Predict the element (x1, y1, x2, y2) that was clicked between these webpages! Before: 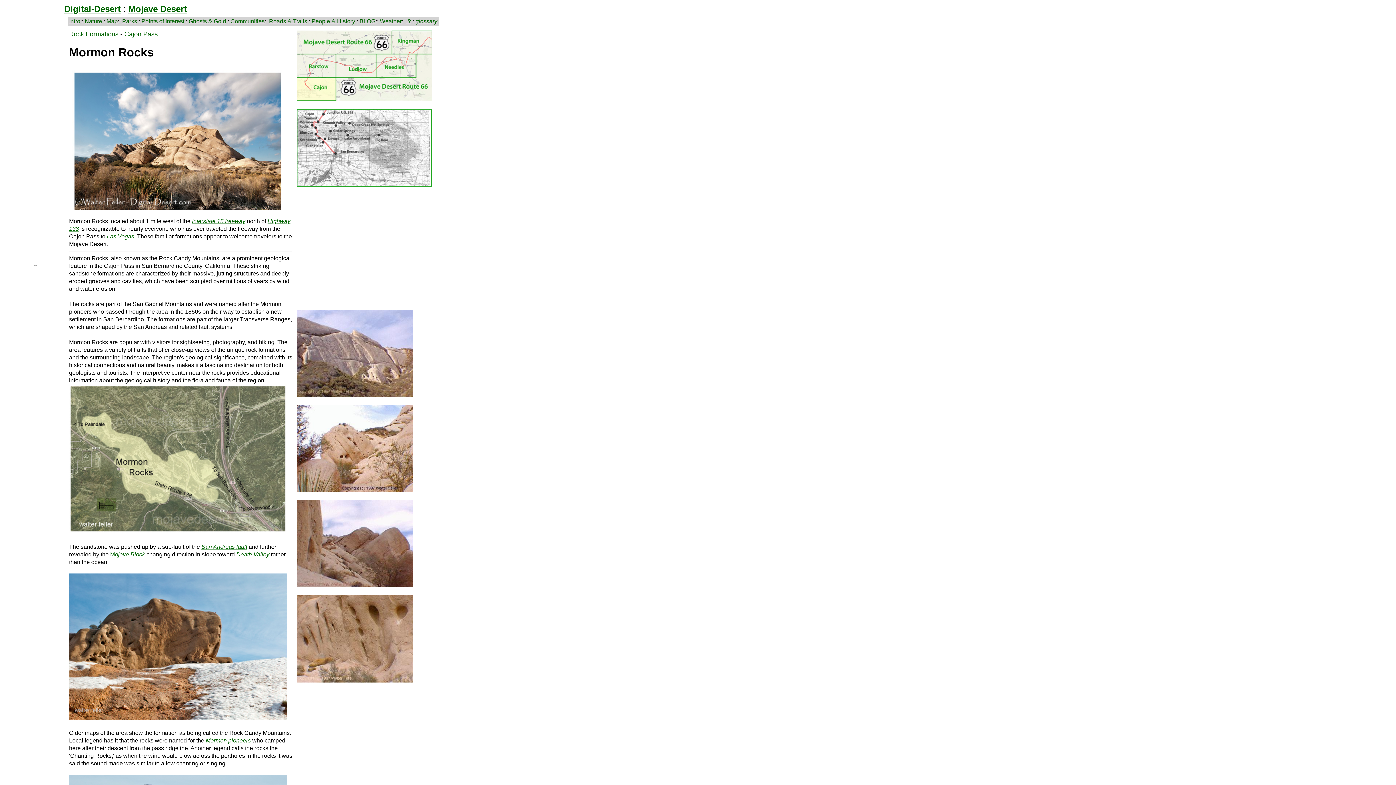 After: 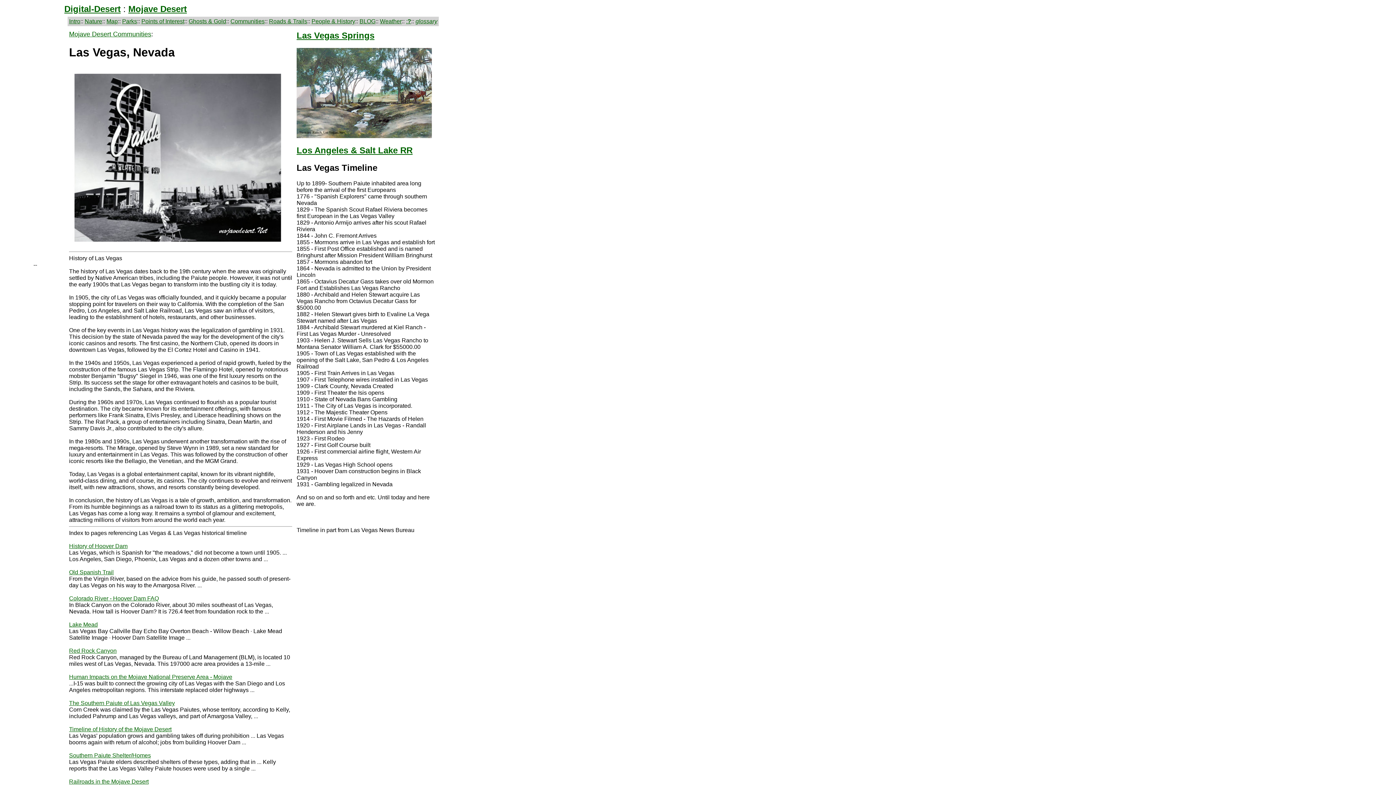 Action: label: Las Vegas bbox: (106, 233, 134, 239)